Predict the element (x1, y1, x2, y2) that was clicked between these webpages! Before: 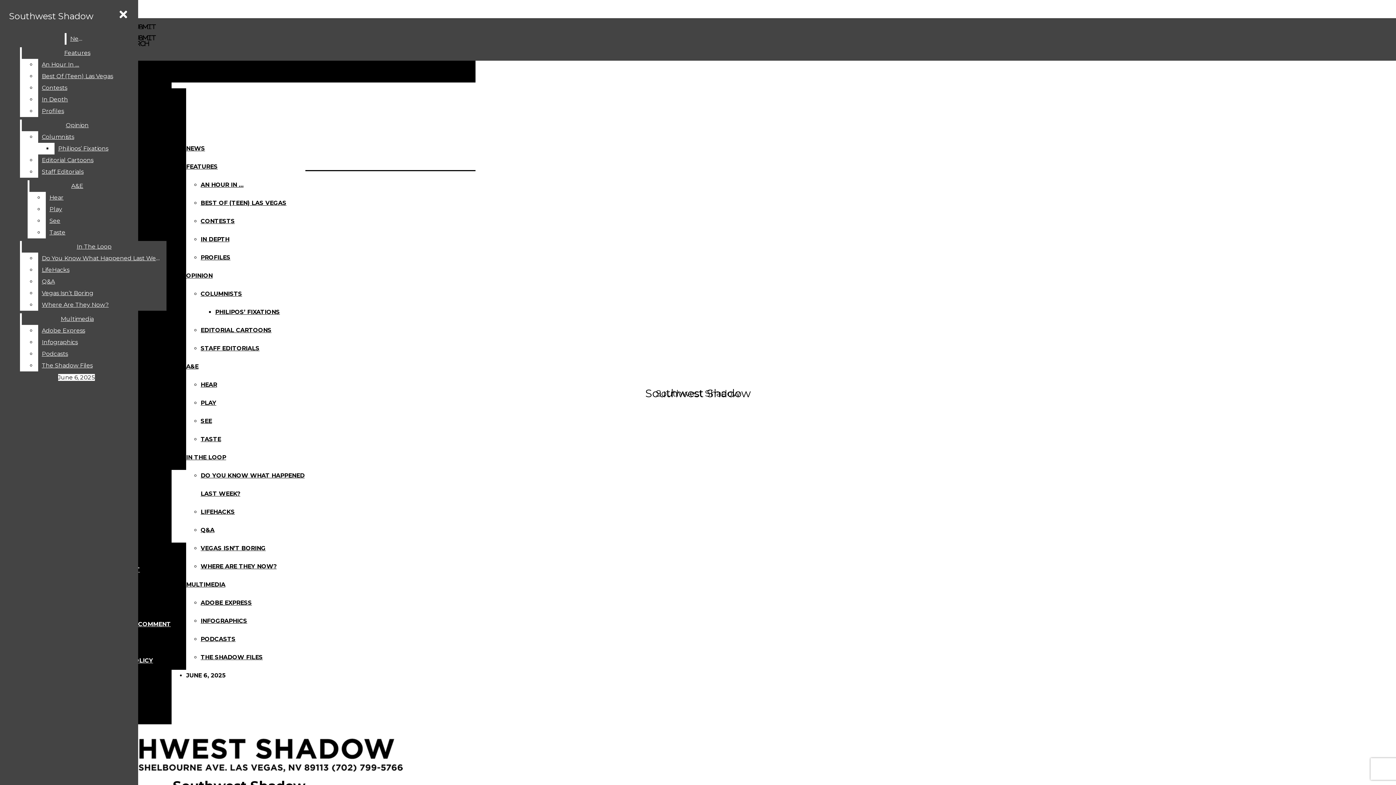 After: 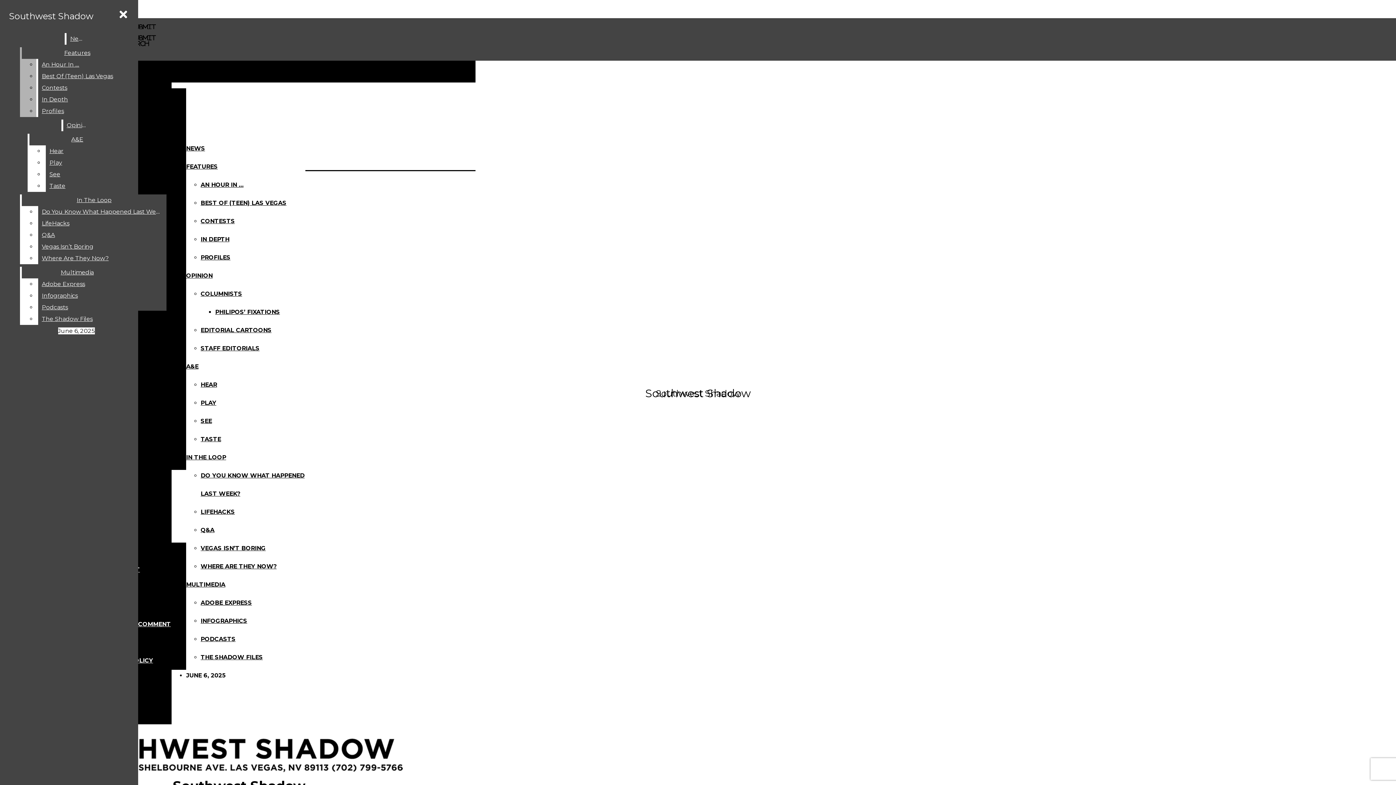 Action: bbox: (38, 58, 132, 70) label: An Hour In …